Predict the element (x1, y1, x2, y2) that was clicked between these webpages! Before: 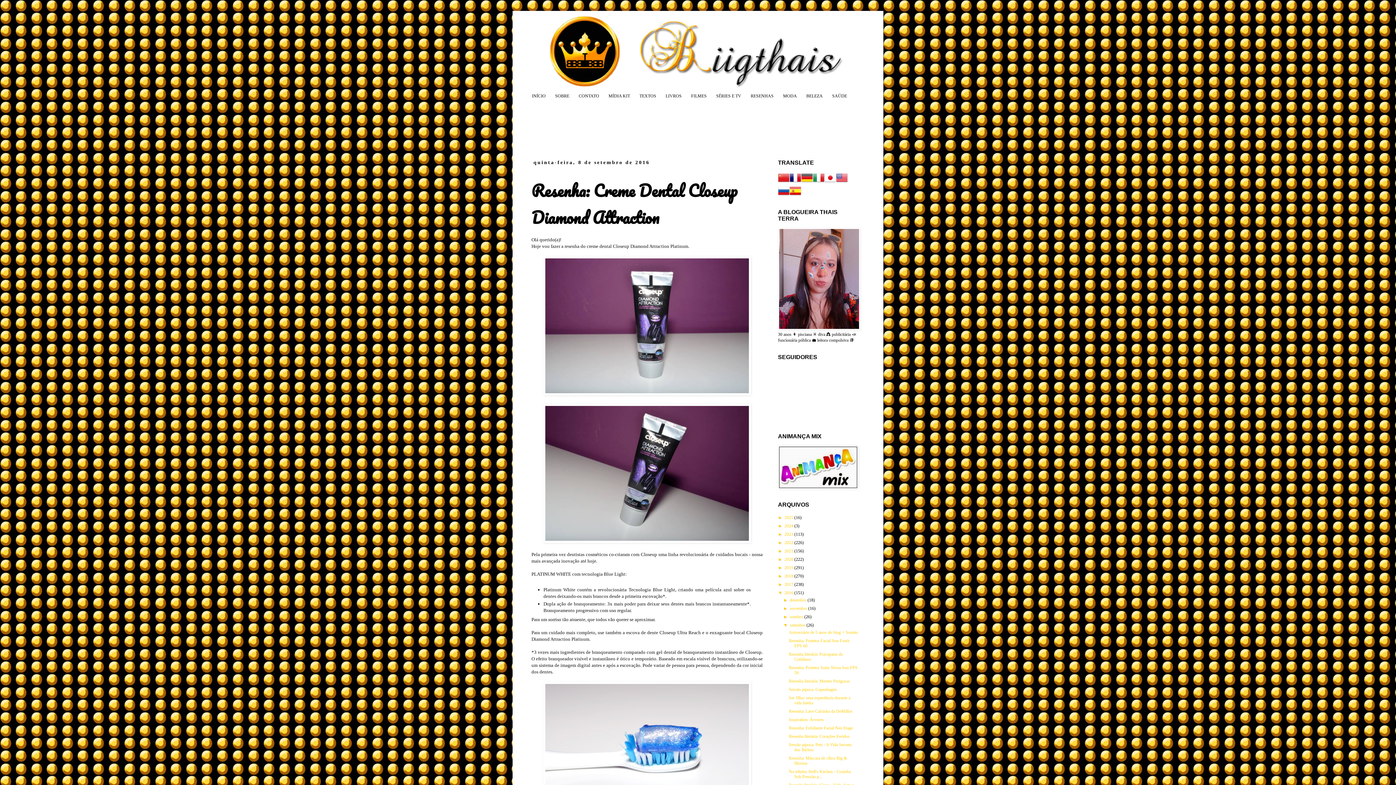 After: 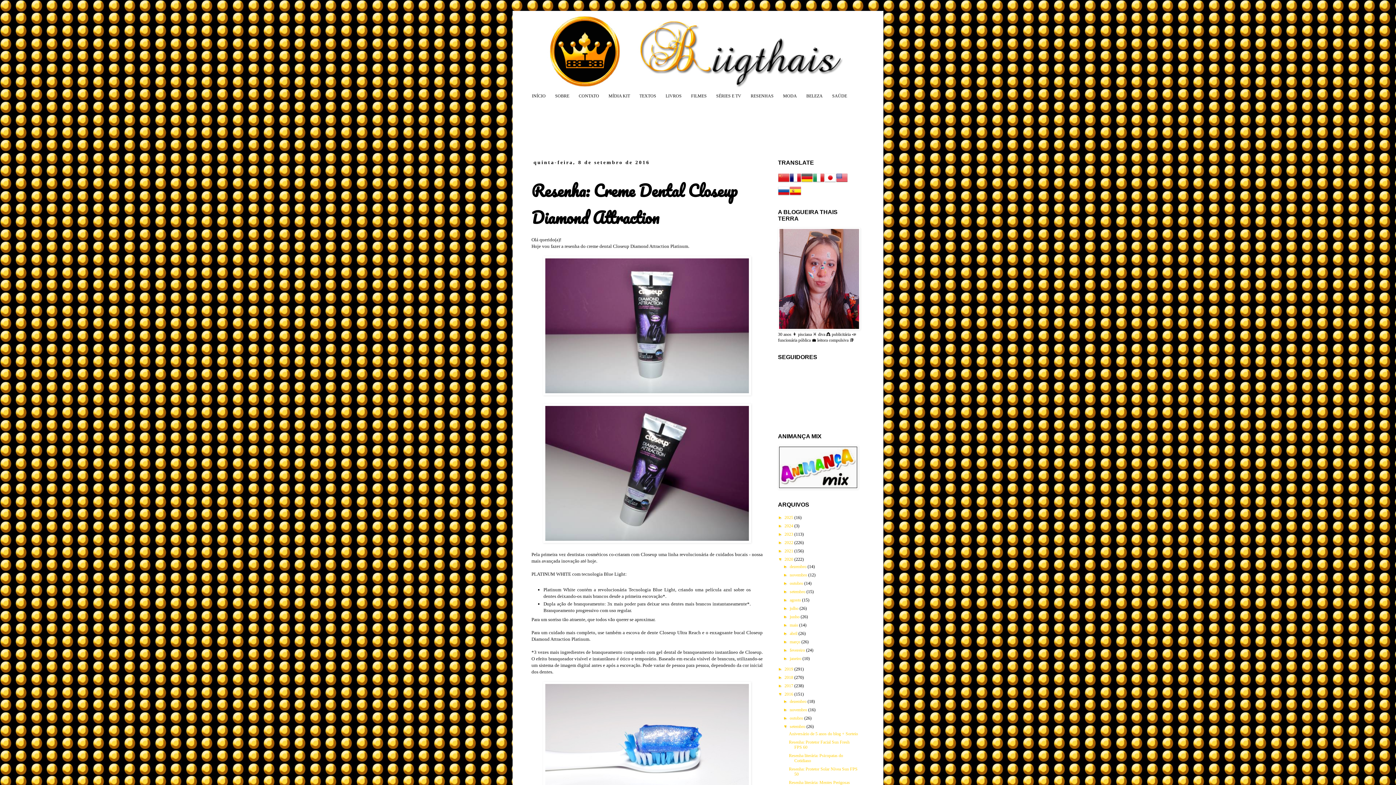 Action: bbox: (778, 557, 784, 562) label: ►  